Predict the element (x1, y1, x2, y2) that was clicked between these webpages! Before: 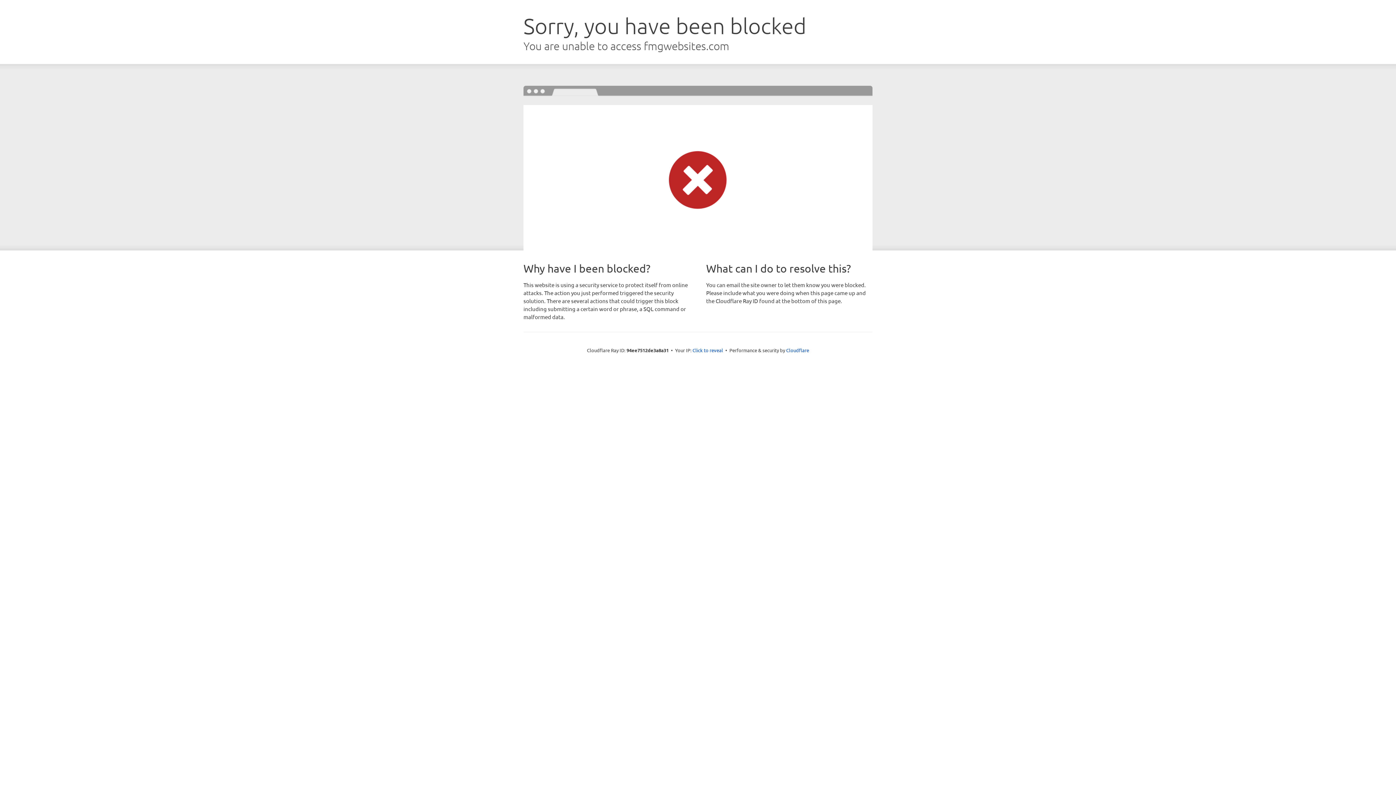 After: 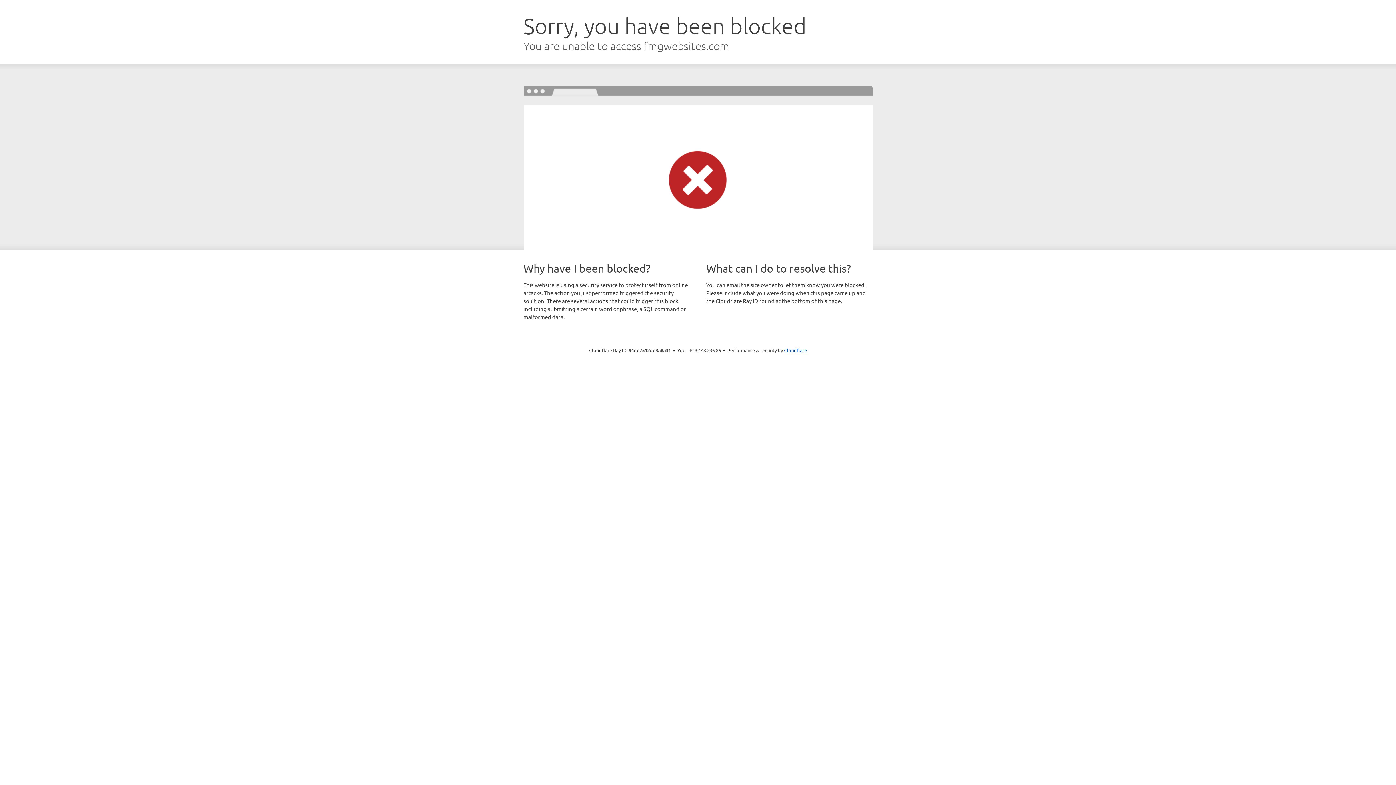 Action: label: Click to reveal bbox: (692, 346, 723, 353)